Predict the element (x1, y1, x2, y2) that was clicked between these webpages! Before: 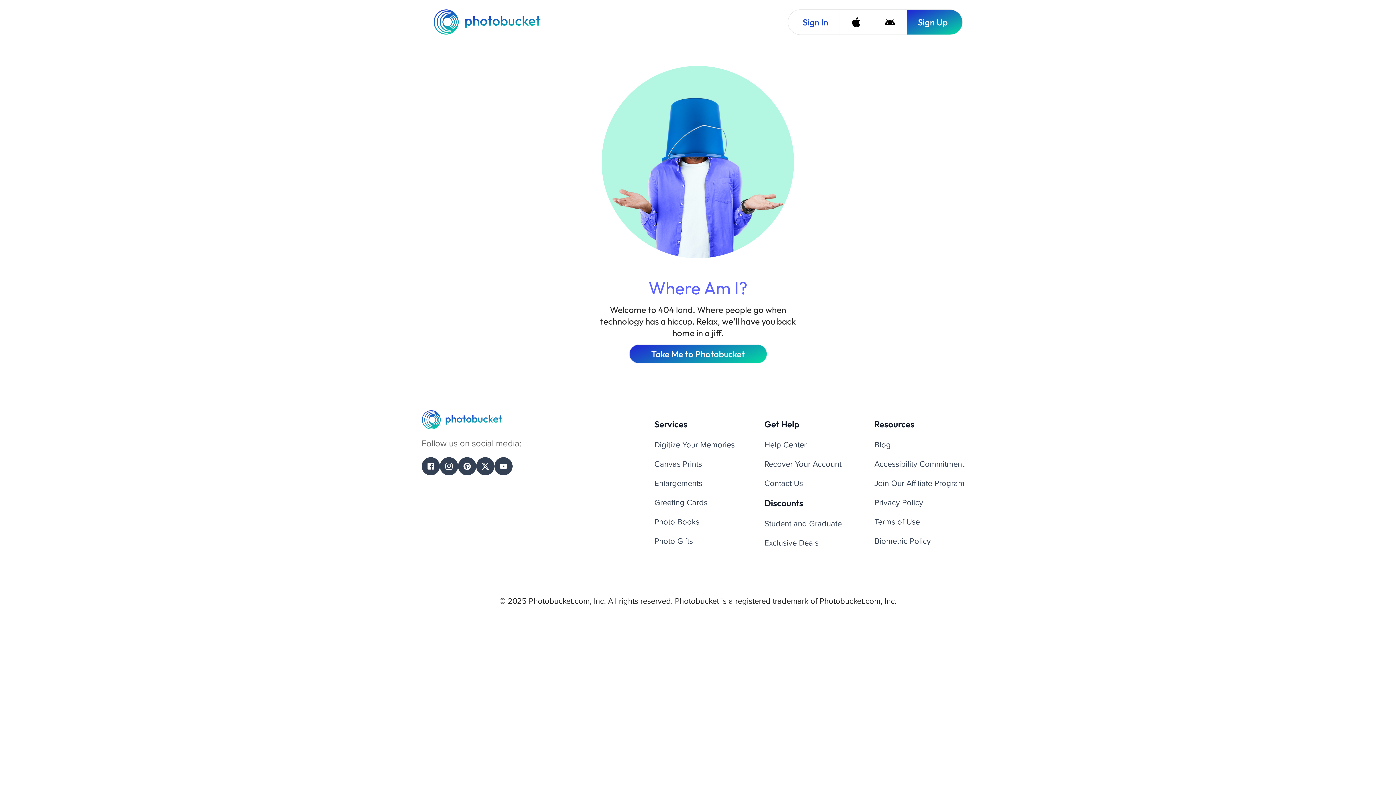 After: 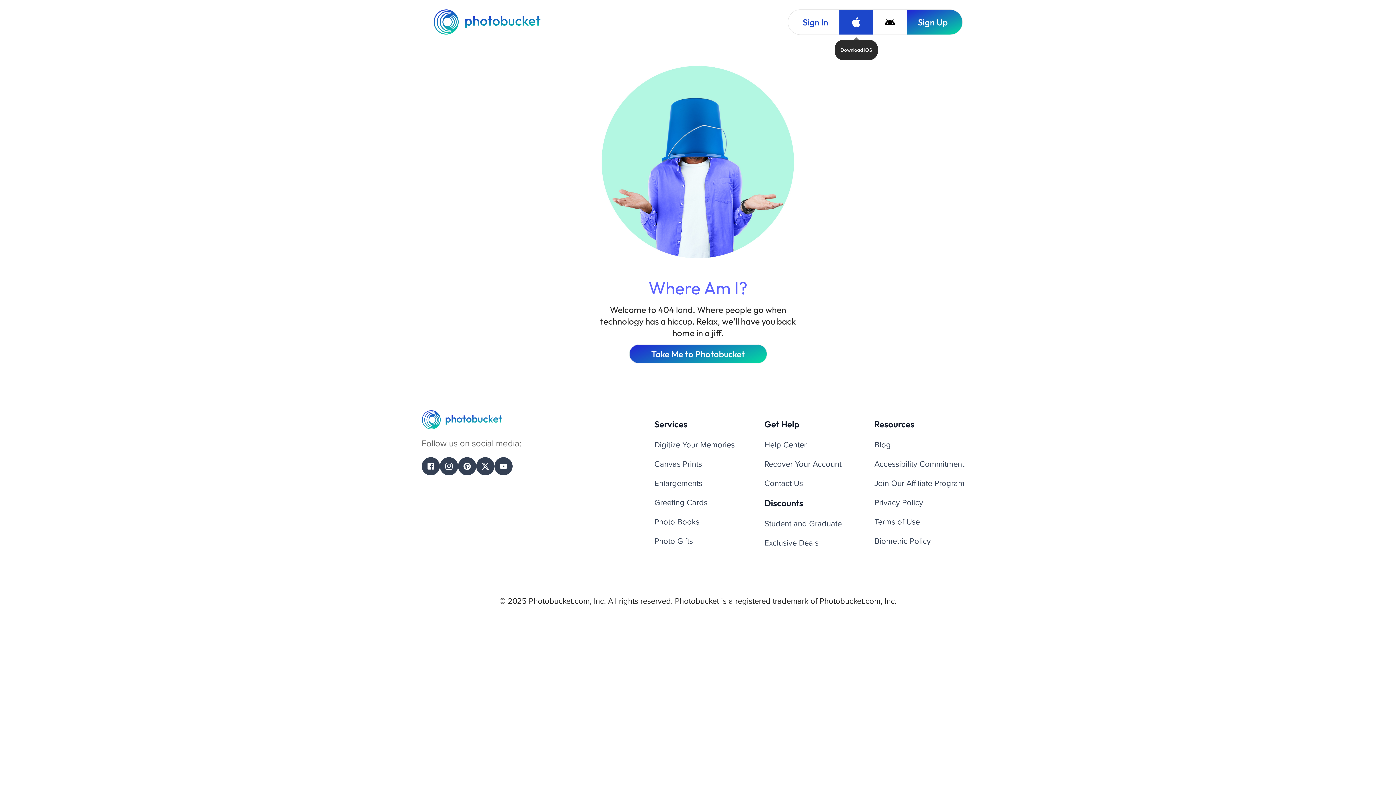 Action: label: Download iOS bbox: (839, 9, 873, 34)